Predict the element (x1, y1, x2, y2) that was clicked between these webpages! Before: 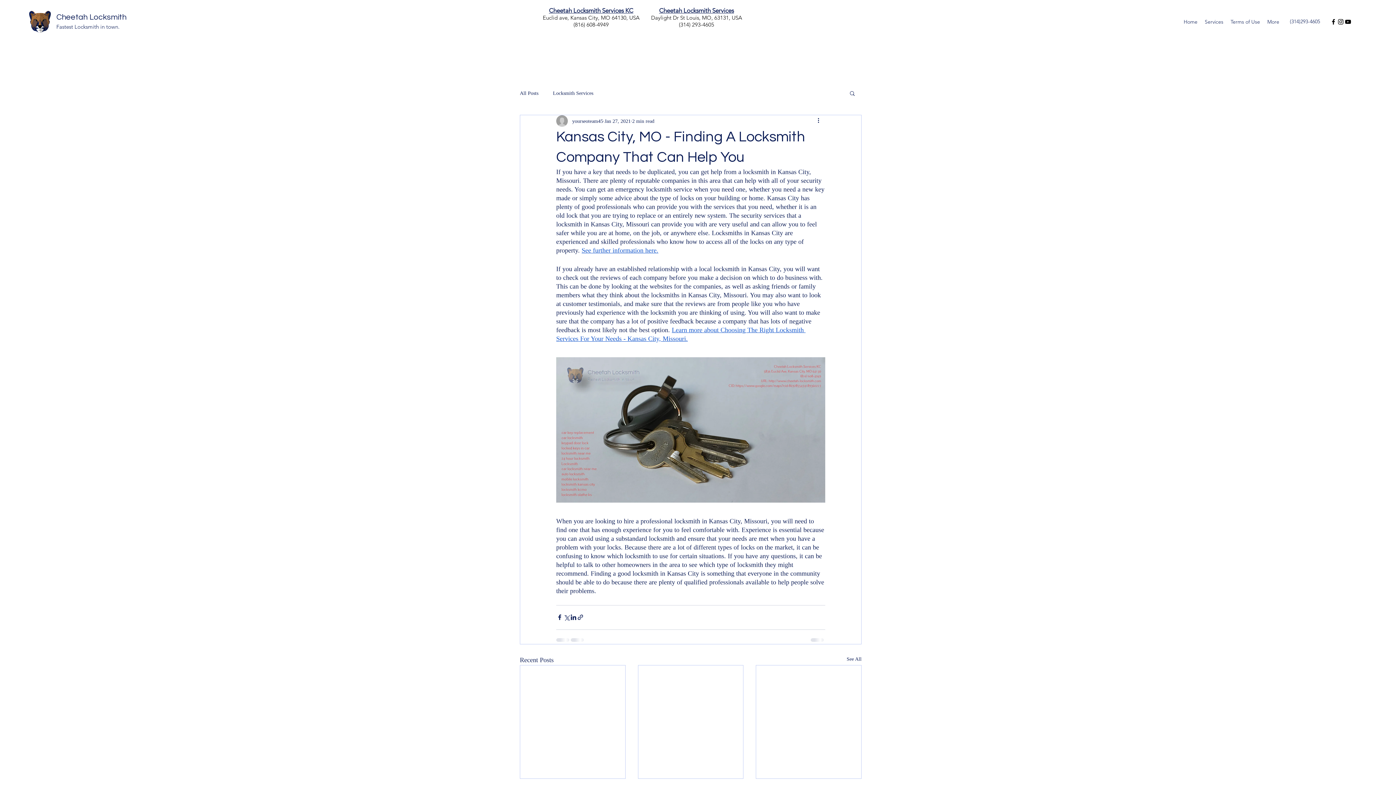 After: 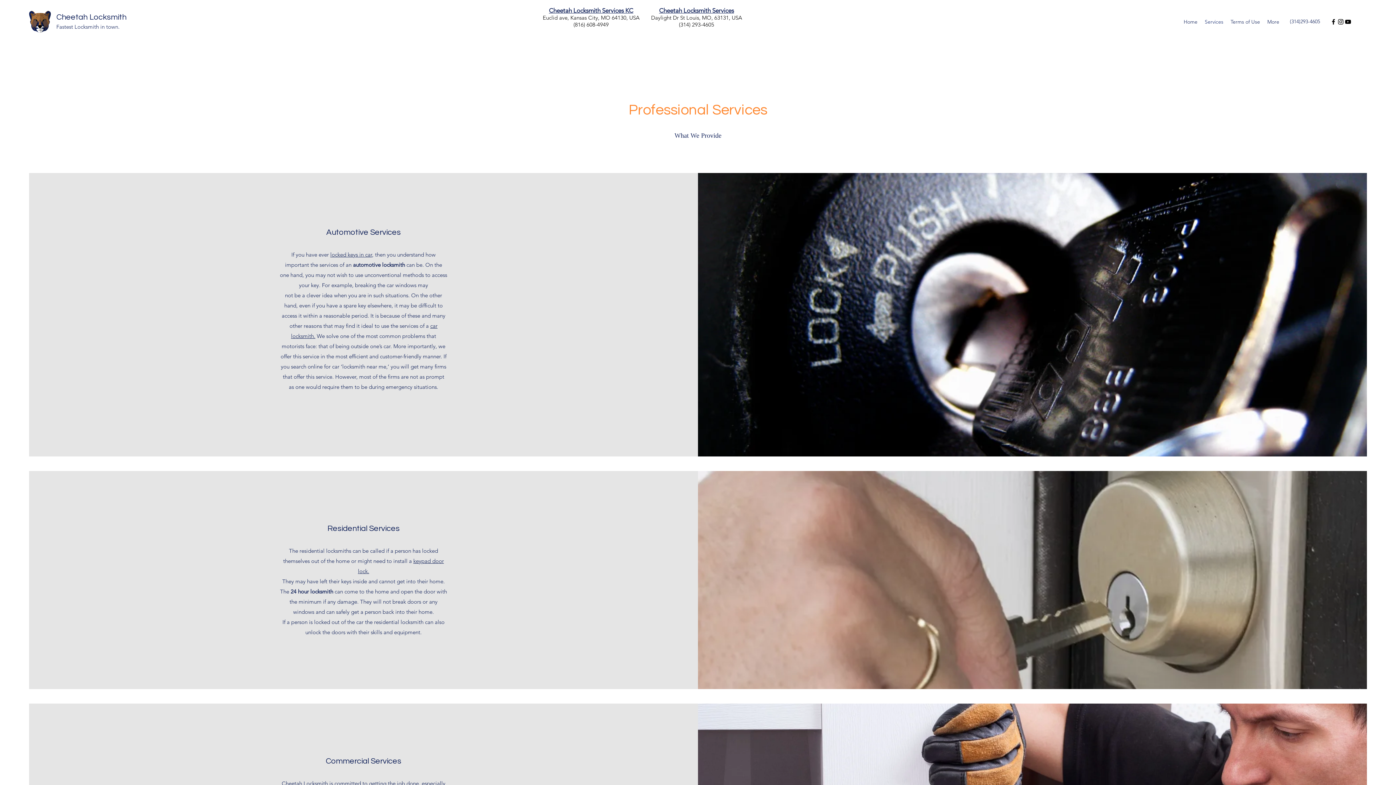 Action: label: Services bbox: (1201, 16, 1227, 27)